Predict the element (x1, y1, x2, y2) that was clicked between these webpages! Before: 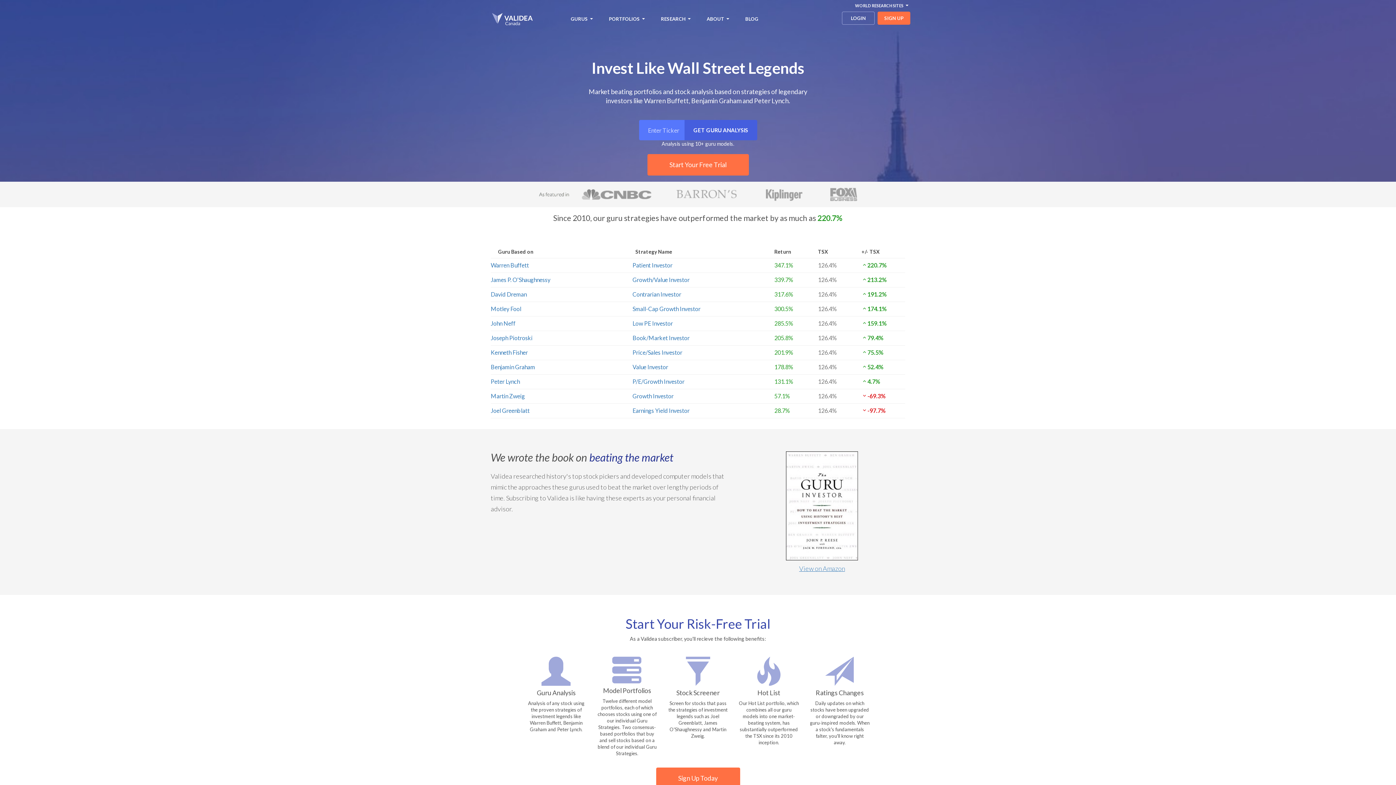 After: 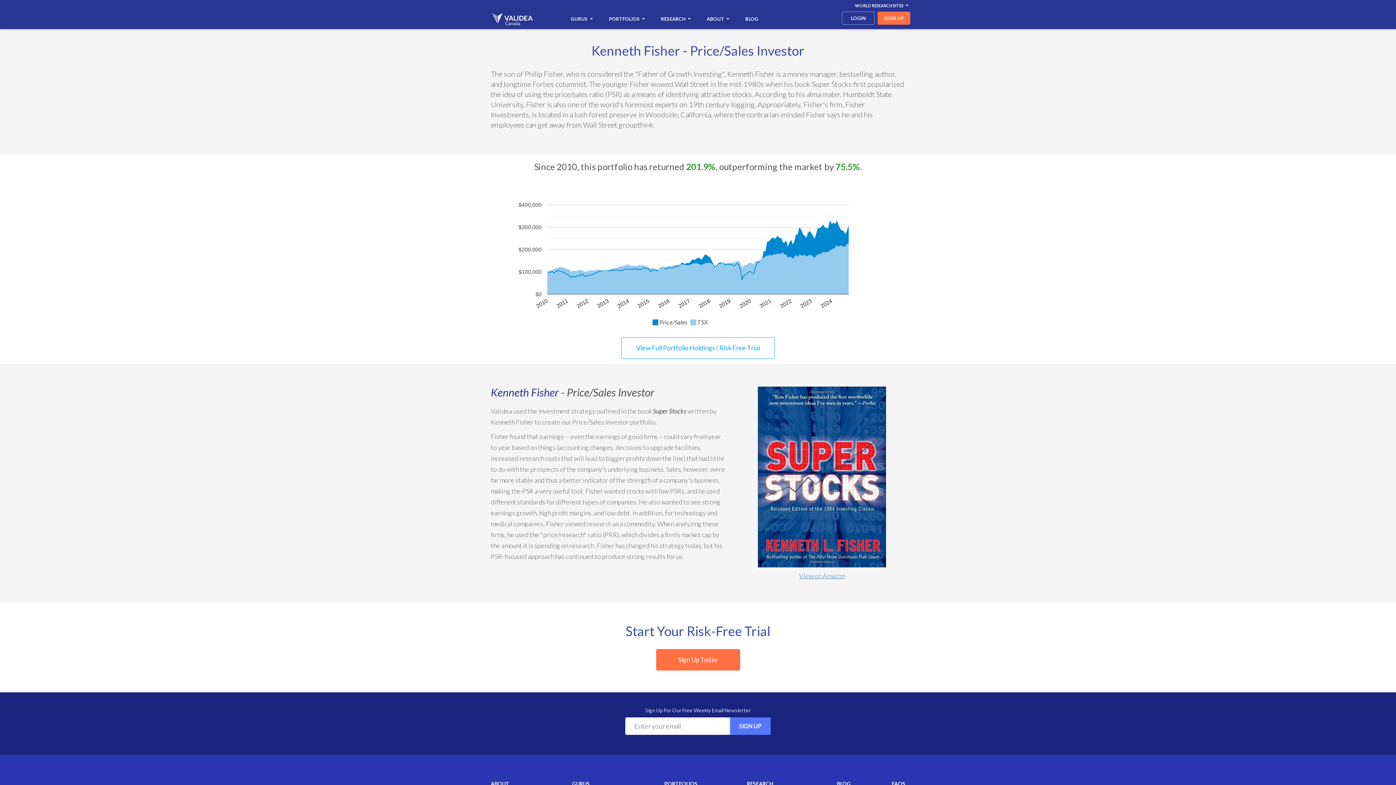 Action: bbox: (490, 349, 528, 356) label: Kenneth Fisher